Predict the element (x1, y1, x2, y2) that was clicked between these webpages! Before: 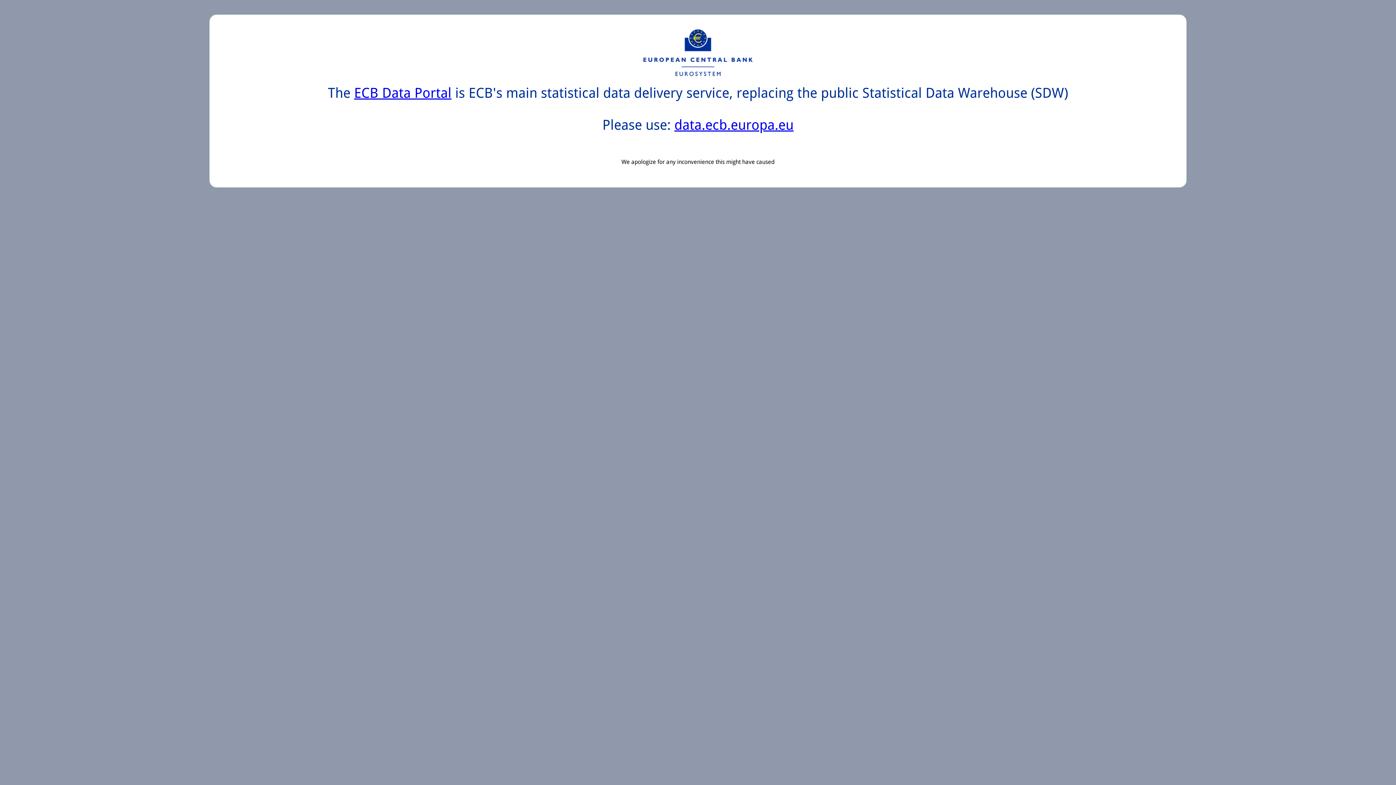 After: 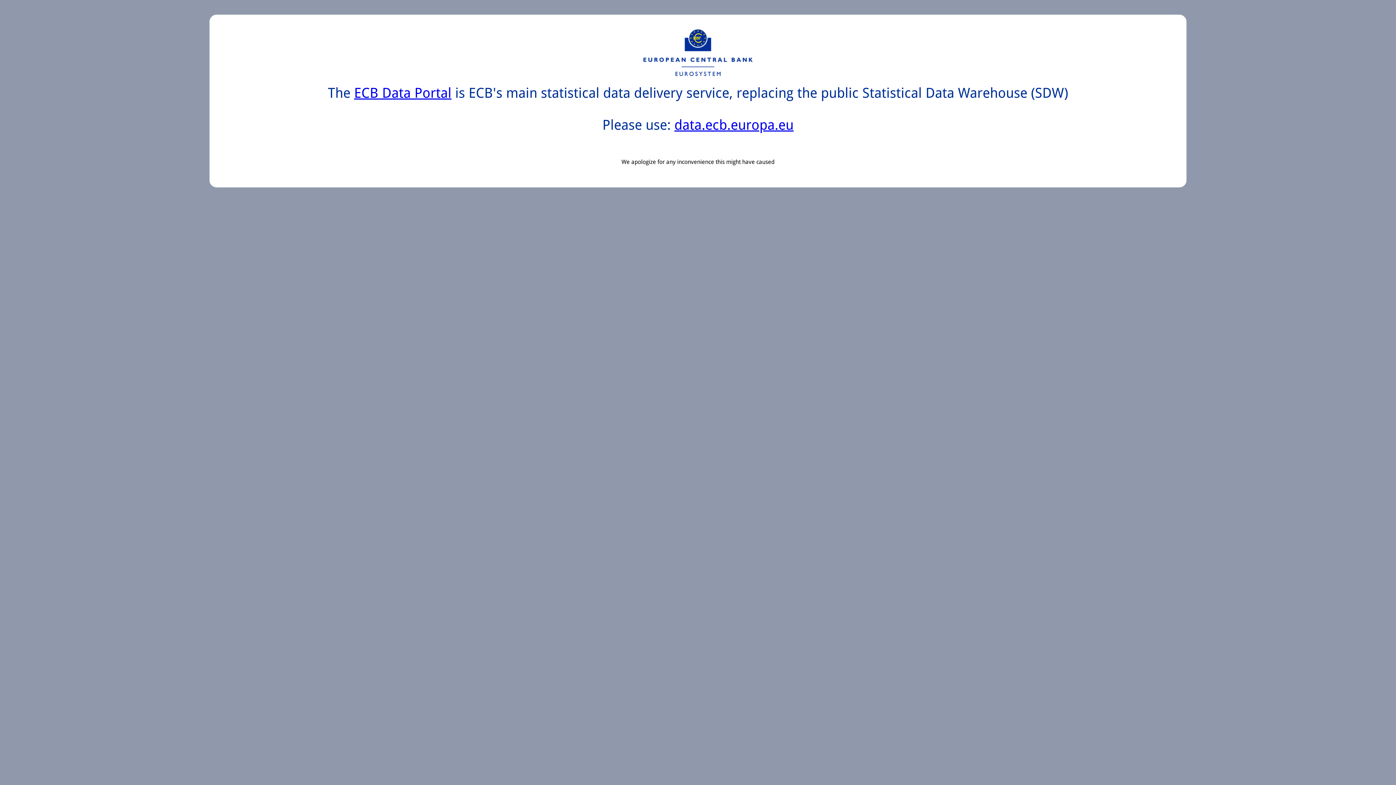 Action: bbox: (354, 85, 451, 101) label: ECB Data Portal